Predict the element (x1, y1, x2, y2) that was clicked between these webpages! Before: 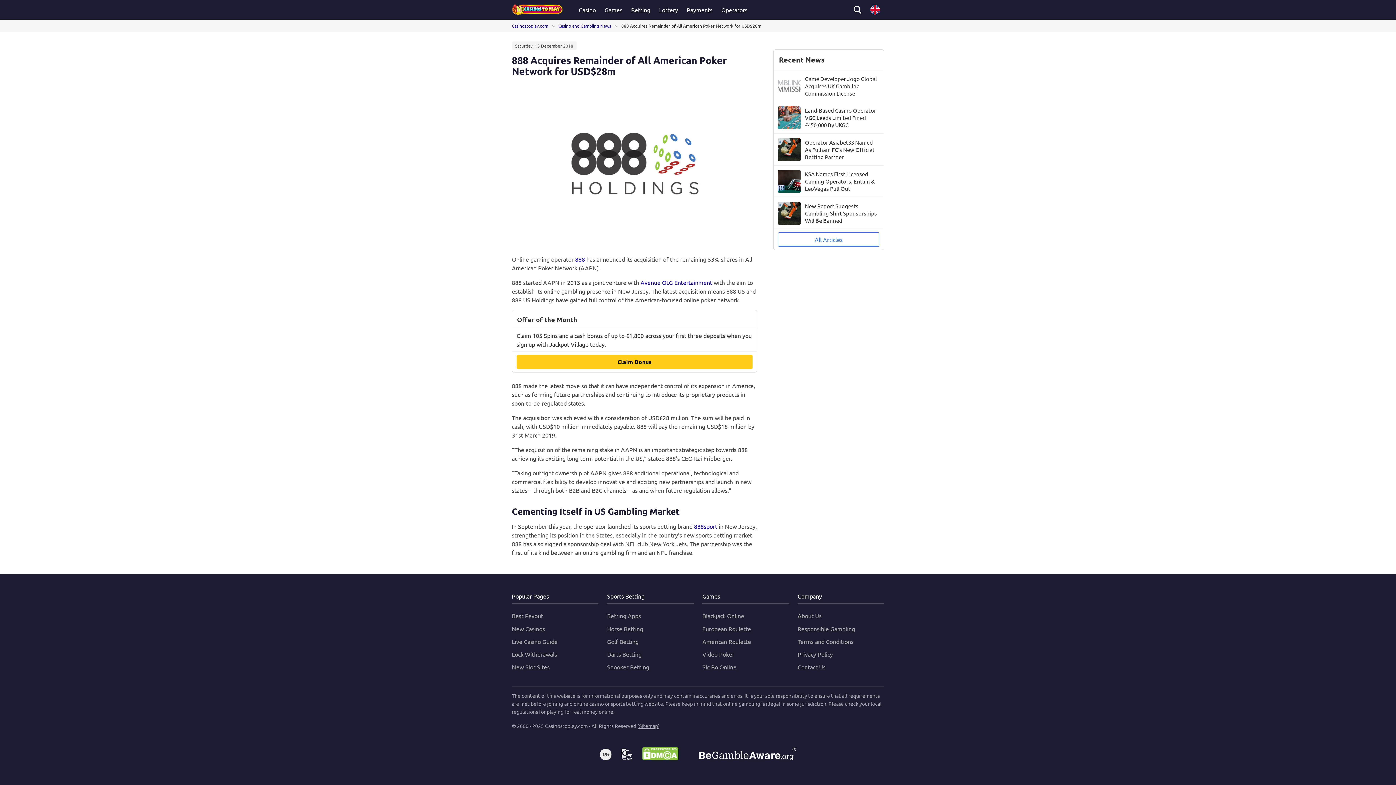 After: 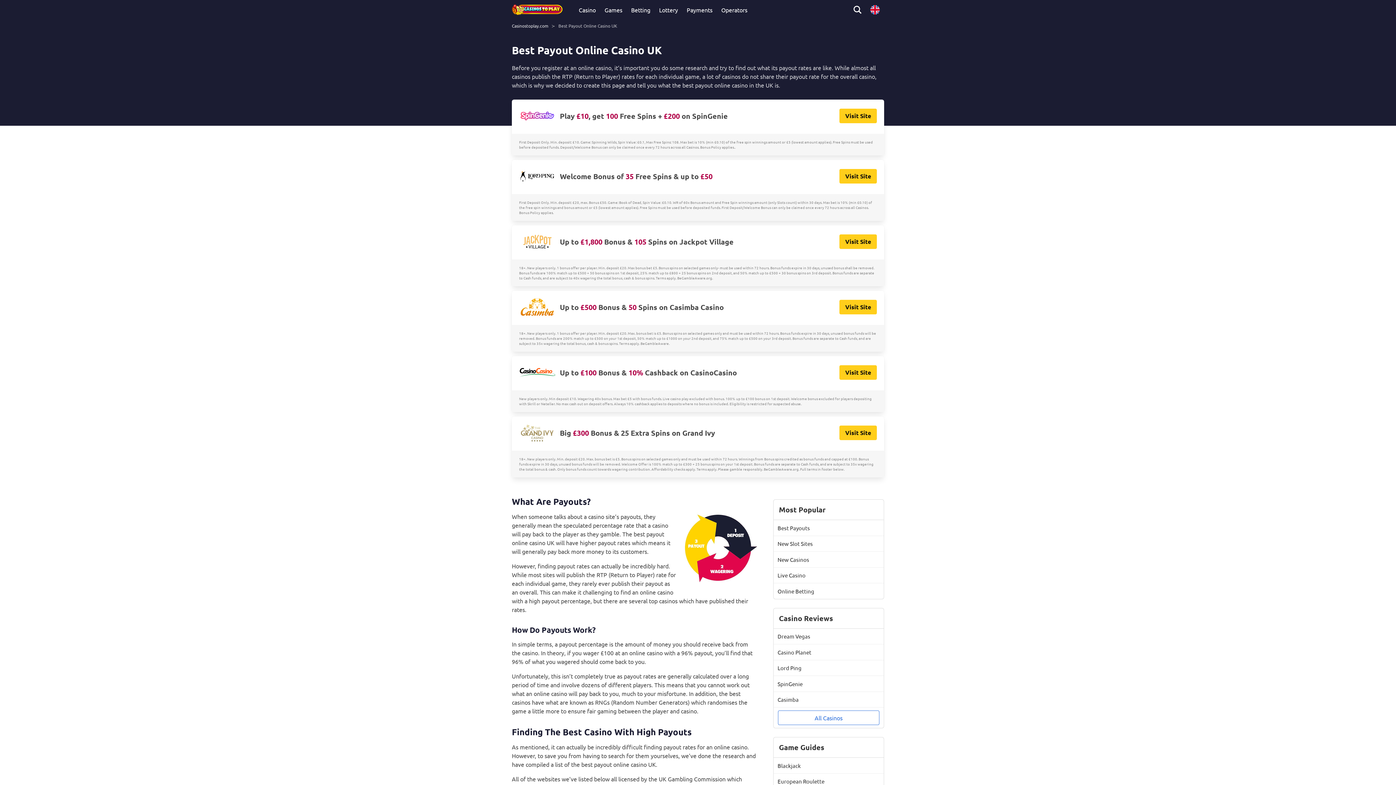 Action: bbox: (512, 609, 598, 622) label: Best Payout